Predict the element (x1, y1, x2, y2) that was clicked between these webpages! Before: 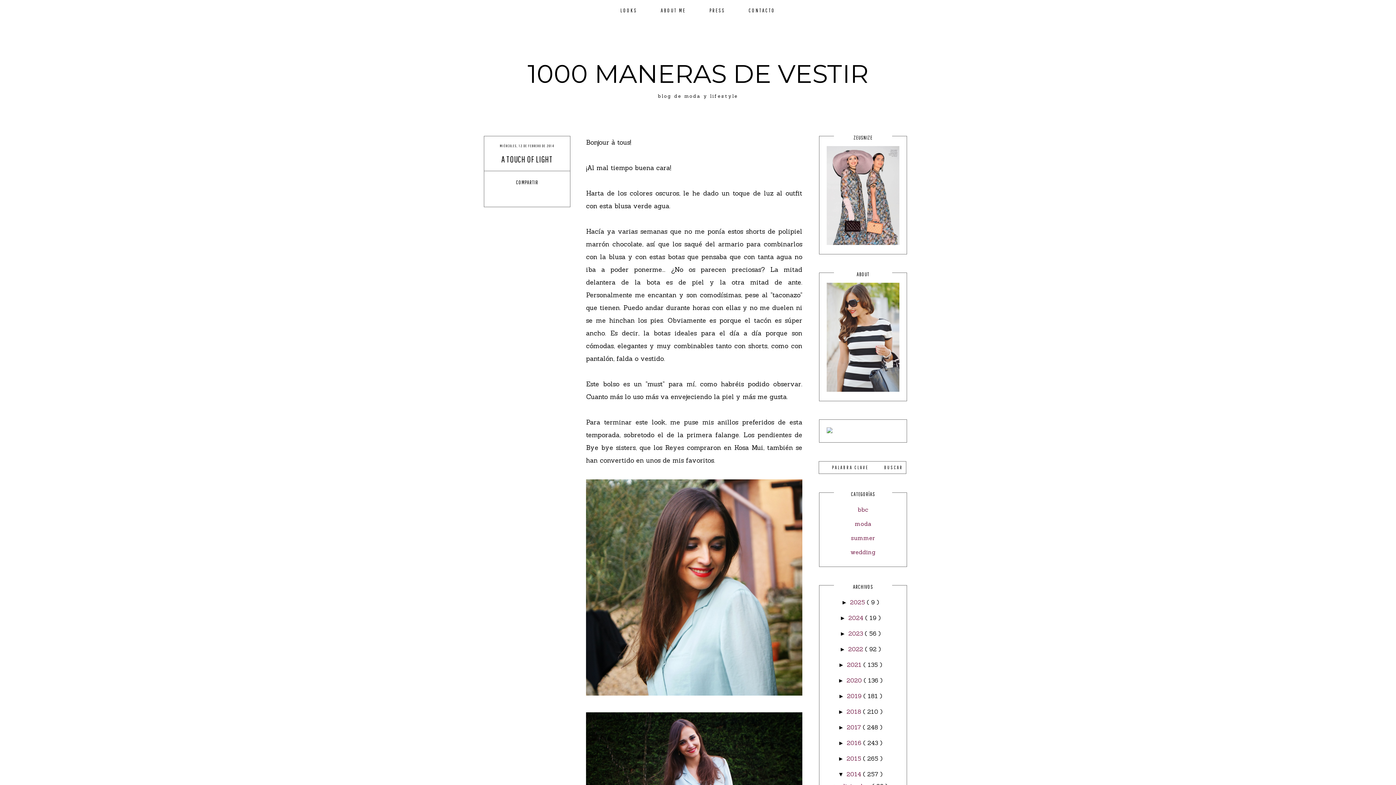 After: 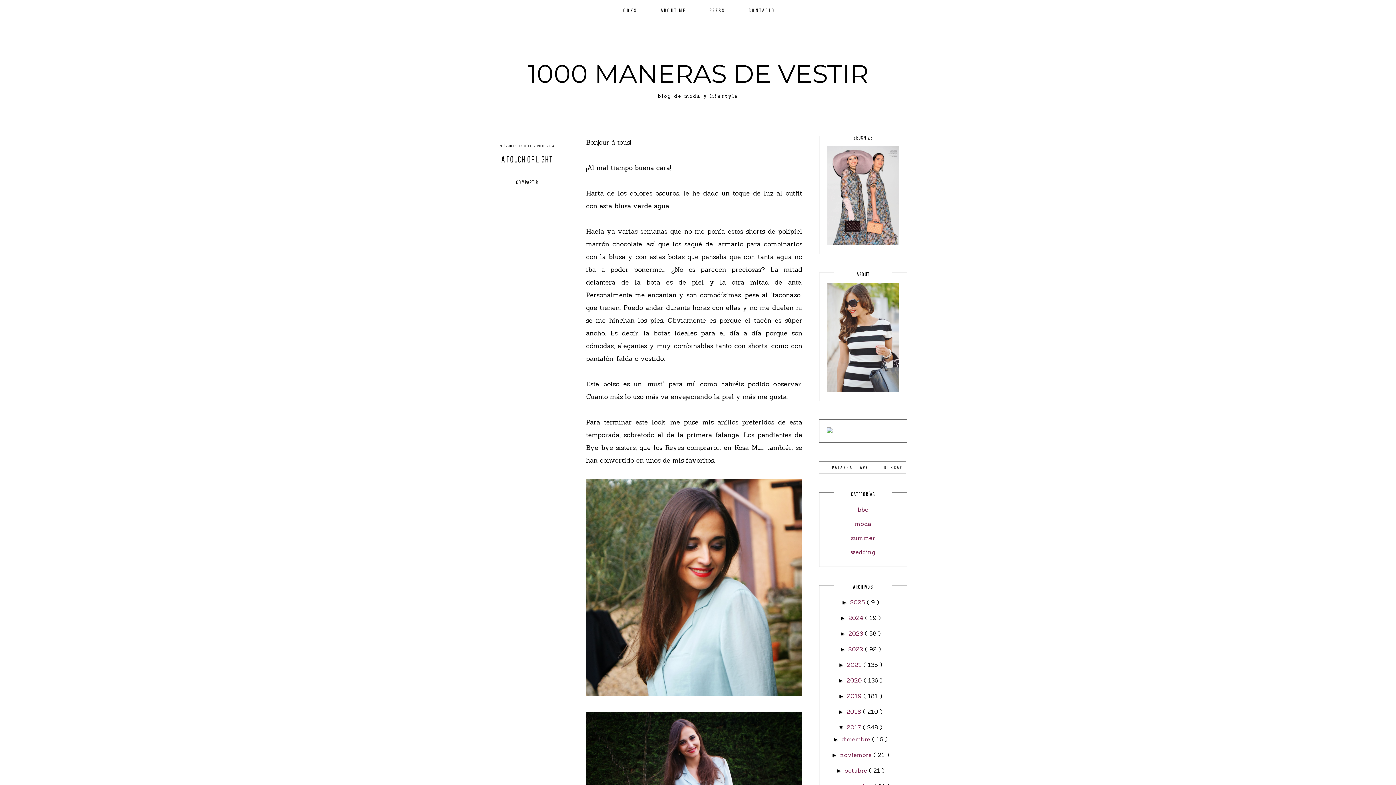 Action: label: ►   bbox: (838, 724, 847, 731)